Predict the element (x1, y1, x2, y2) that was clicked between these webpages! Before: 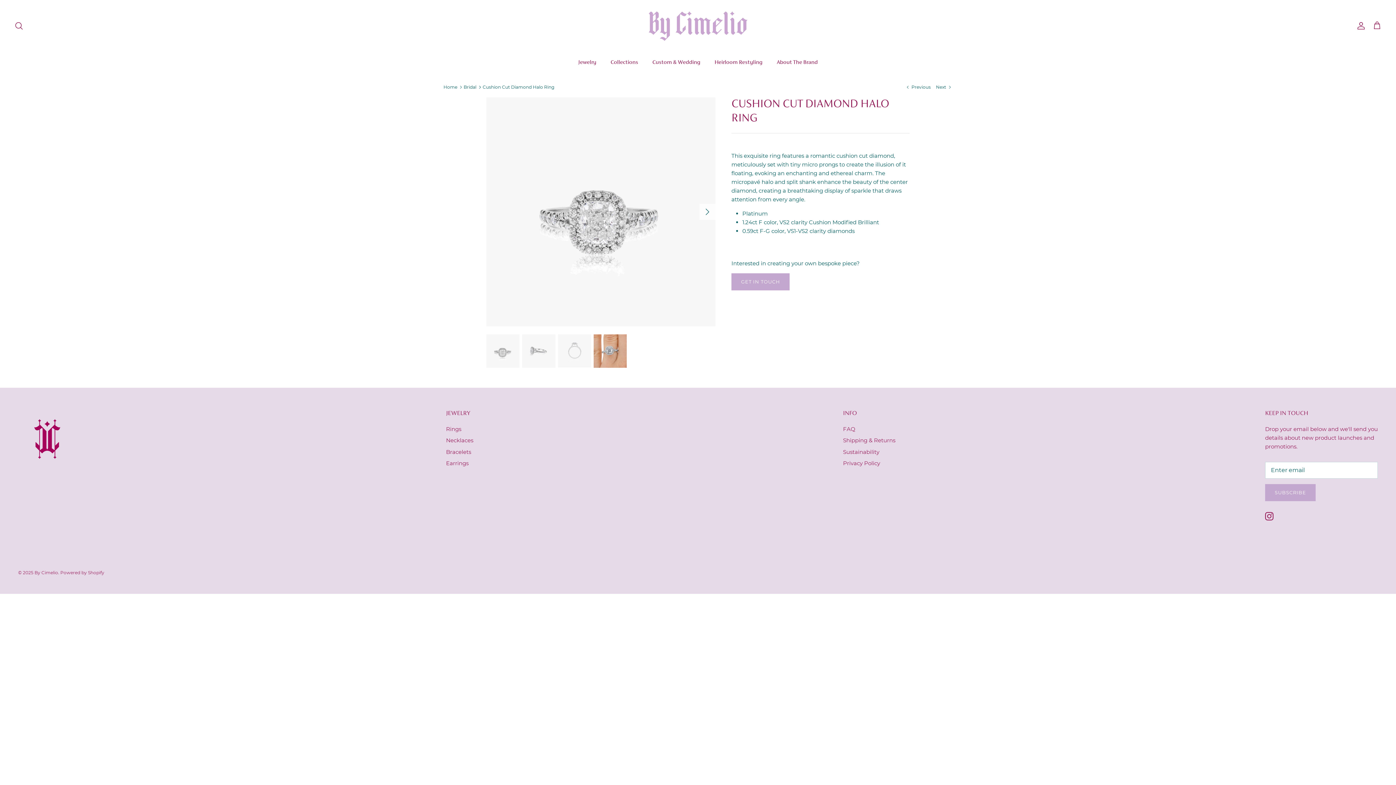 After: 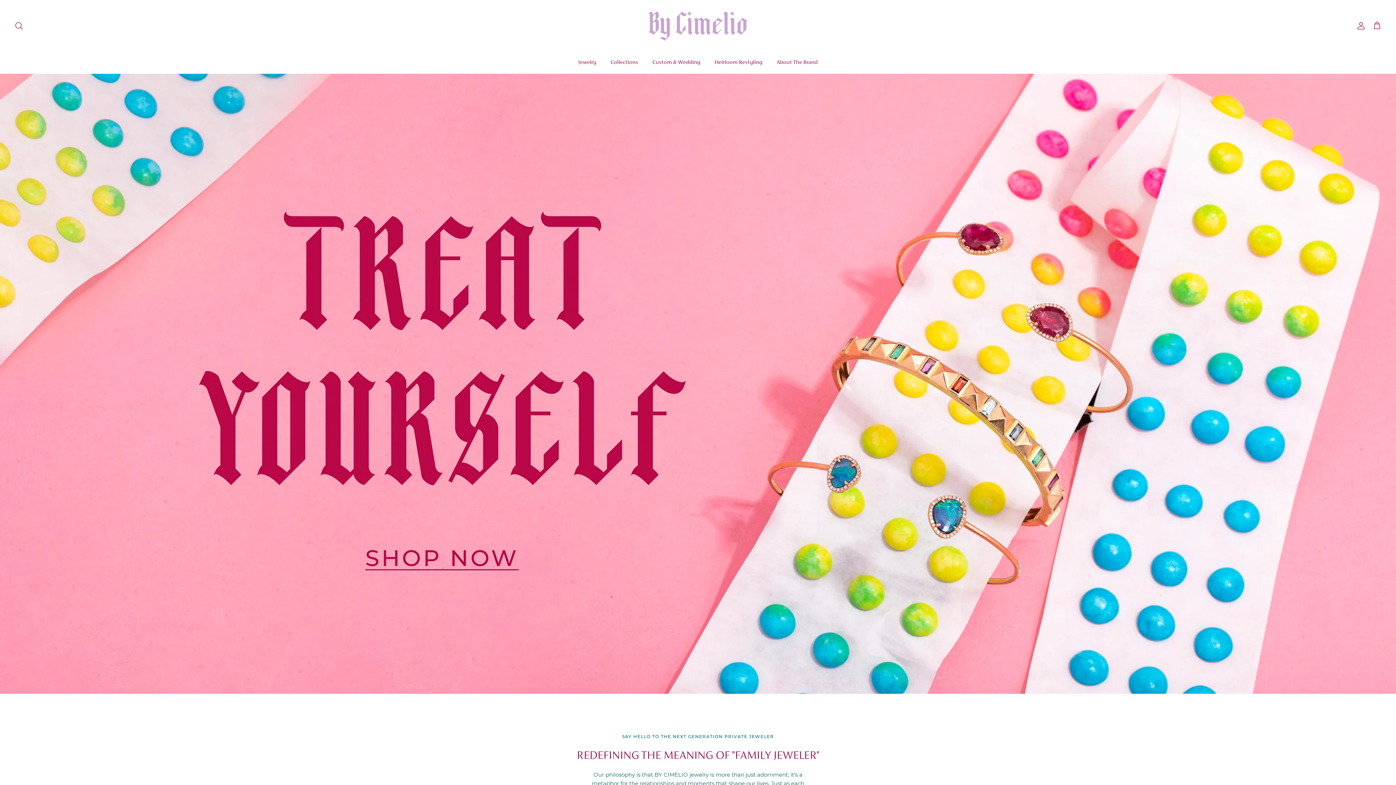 Action: label: Home bbox: (443, 84, 457, 89)